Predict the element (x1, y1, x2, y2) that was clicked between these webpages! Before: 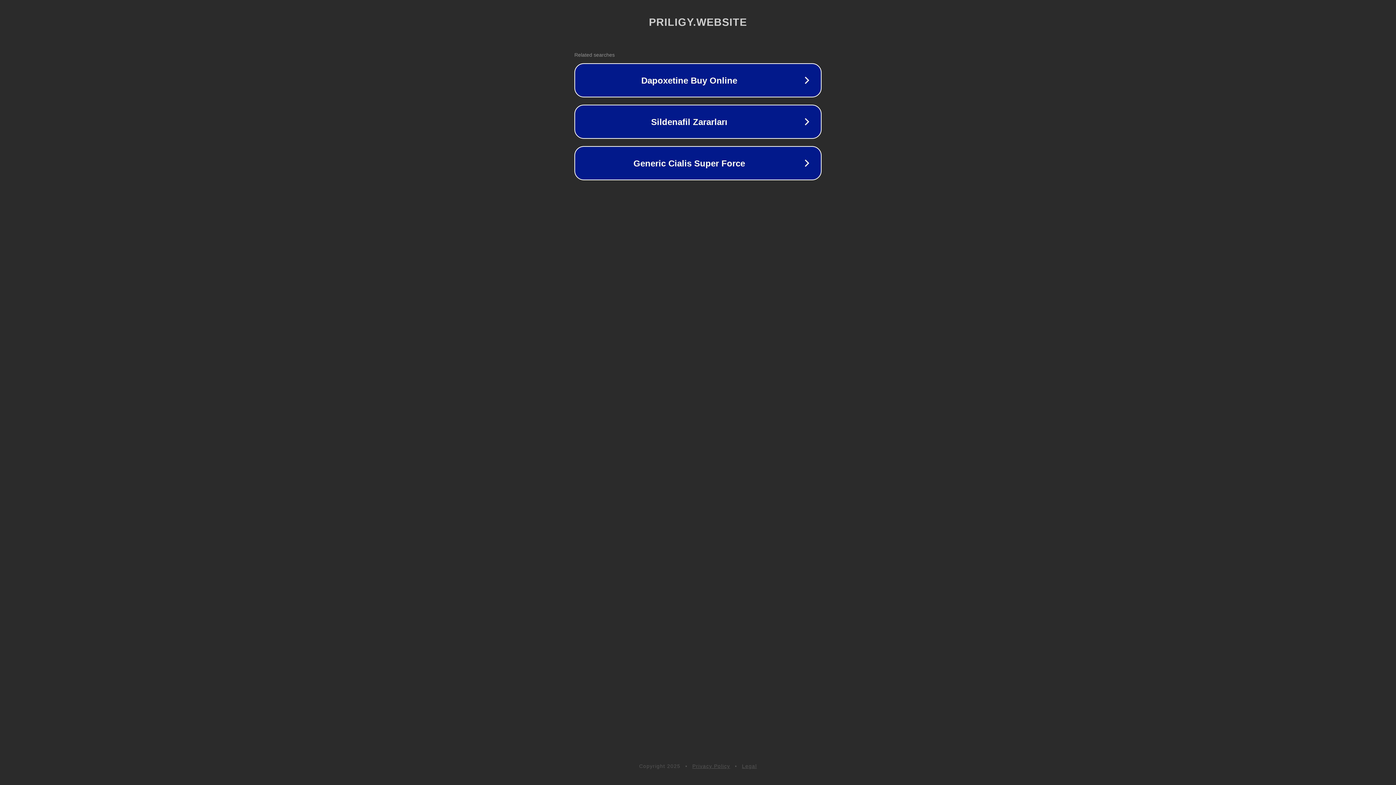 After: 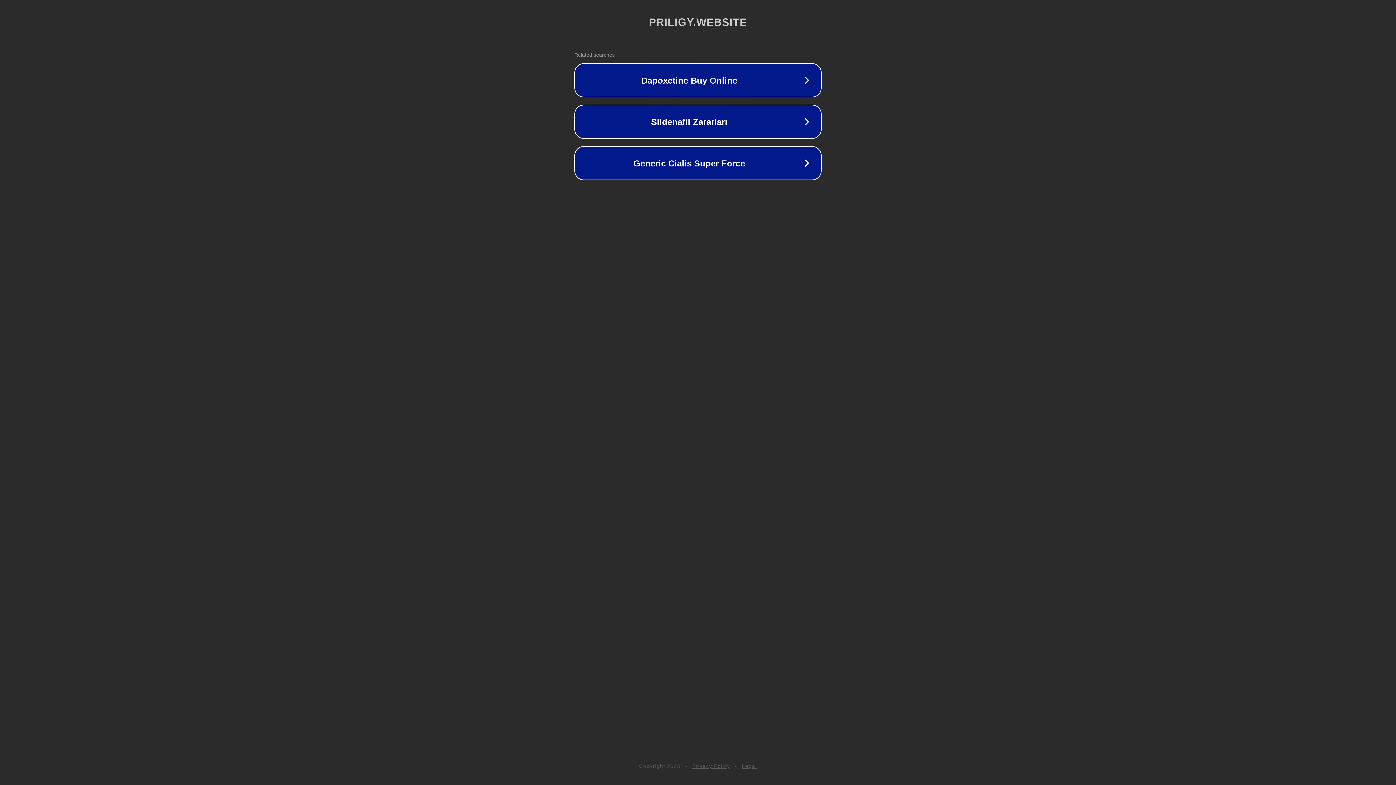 Action: label: Legal bbox: (742, 763, 757, 769)